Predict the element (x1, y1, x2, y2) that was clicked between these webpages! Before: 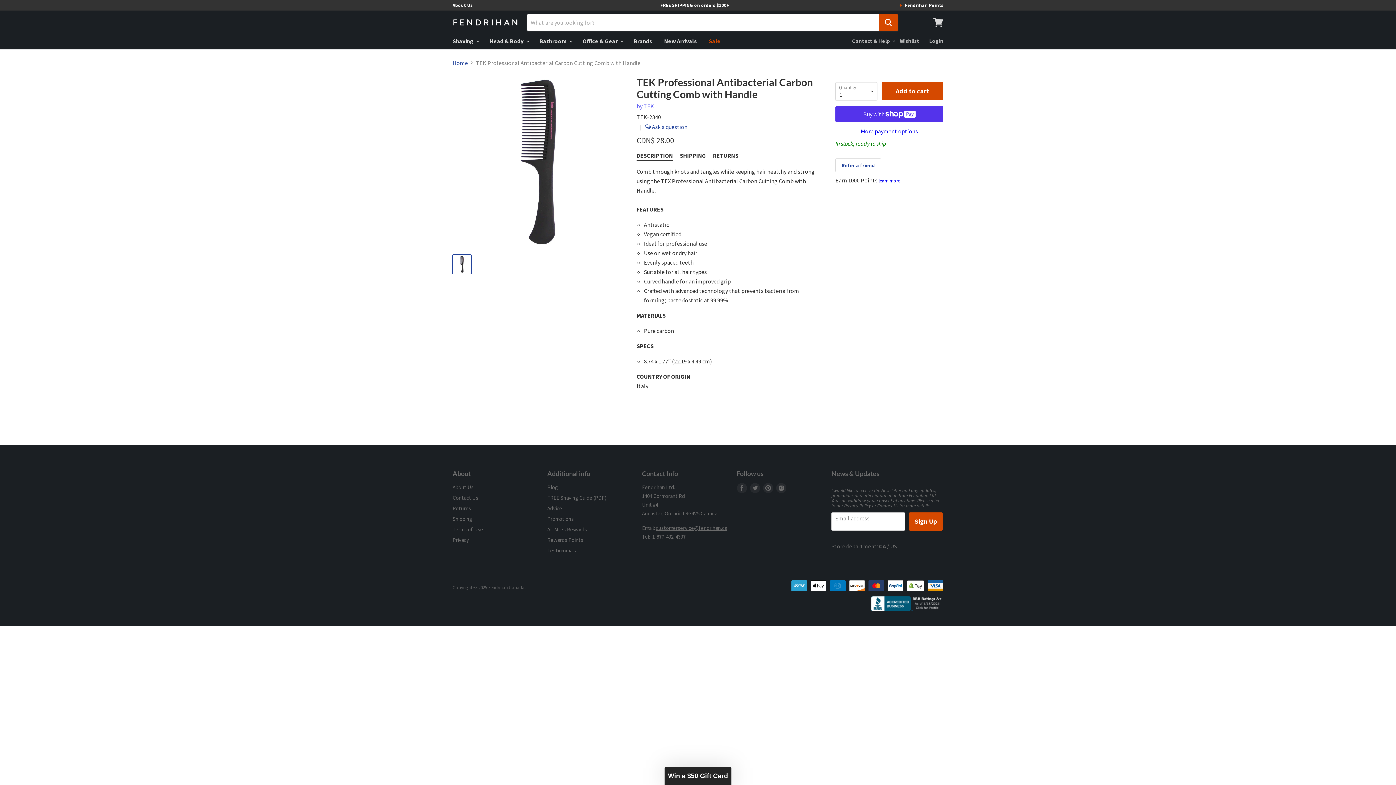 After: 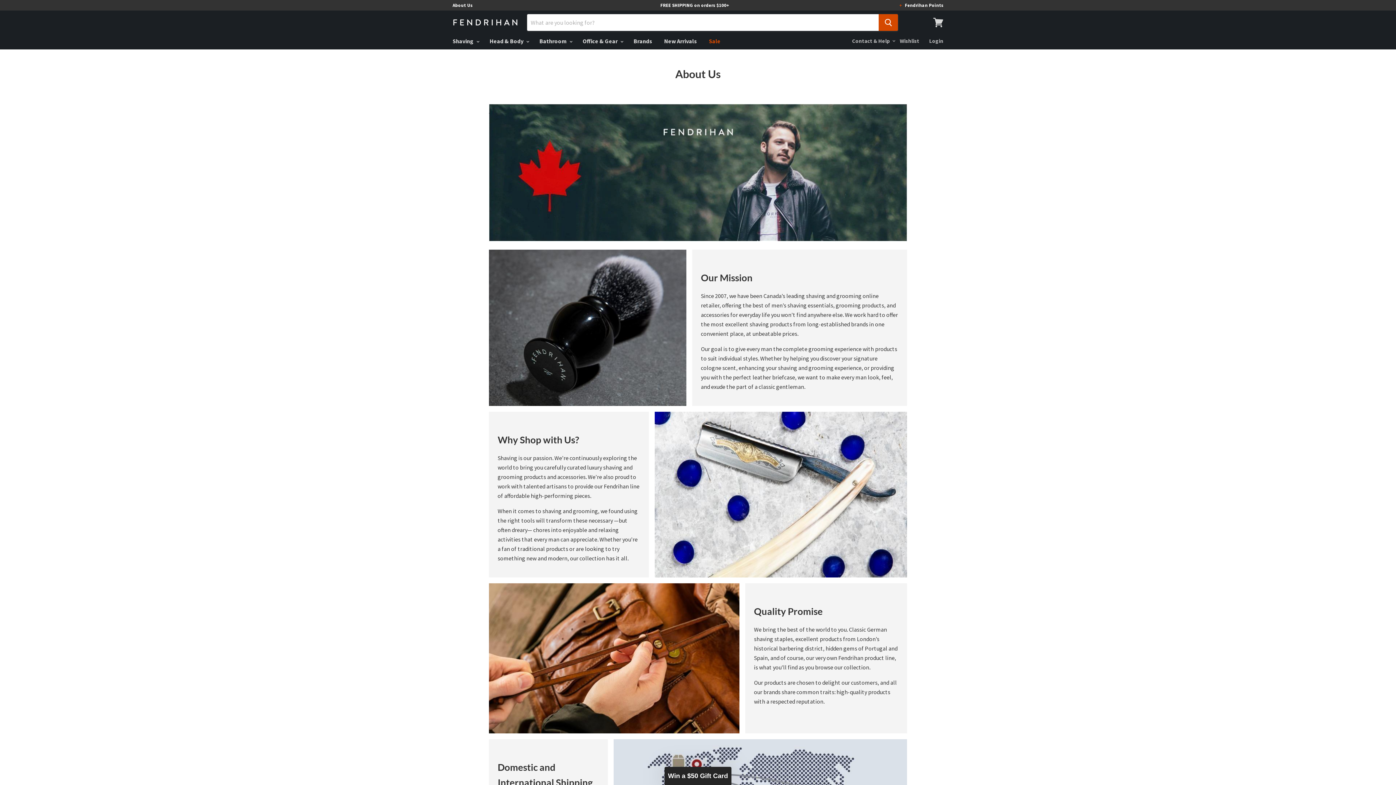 Action: label: About Us bbox: (452, 483, 473, 490)